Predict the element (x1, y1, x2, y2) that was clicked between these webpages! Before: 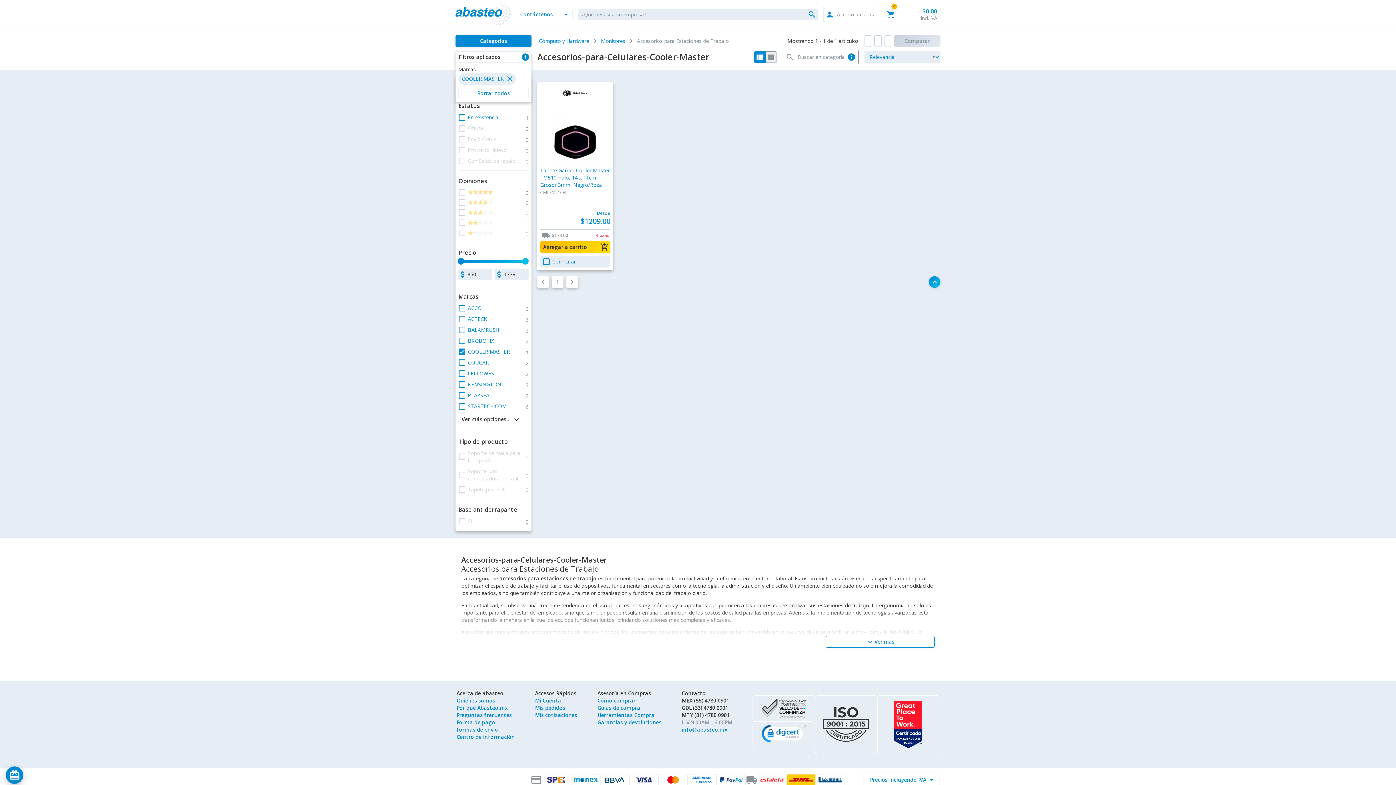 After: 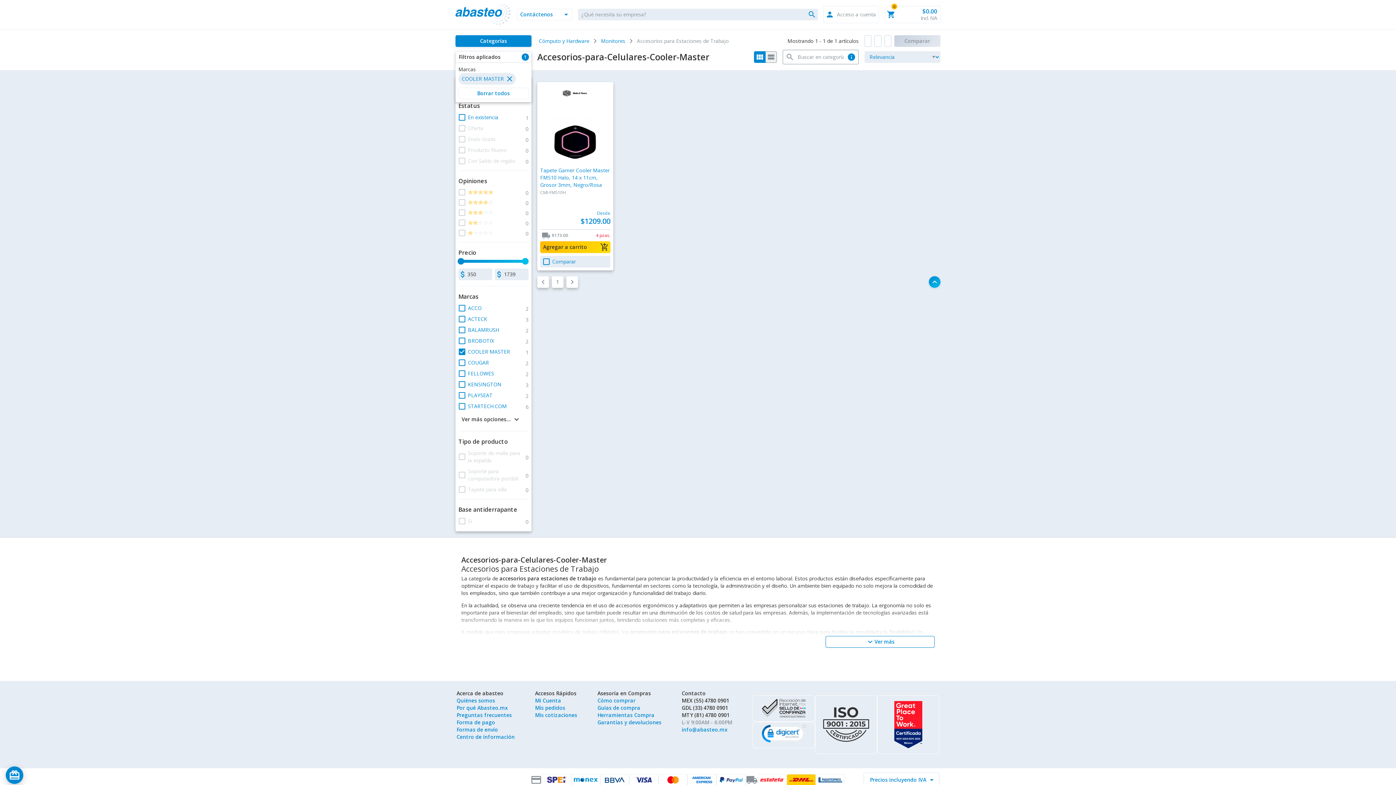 Action: bbox: (455, 51, 531, 62) label: 1
Filtros aplicados